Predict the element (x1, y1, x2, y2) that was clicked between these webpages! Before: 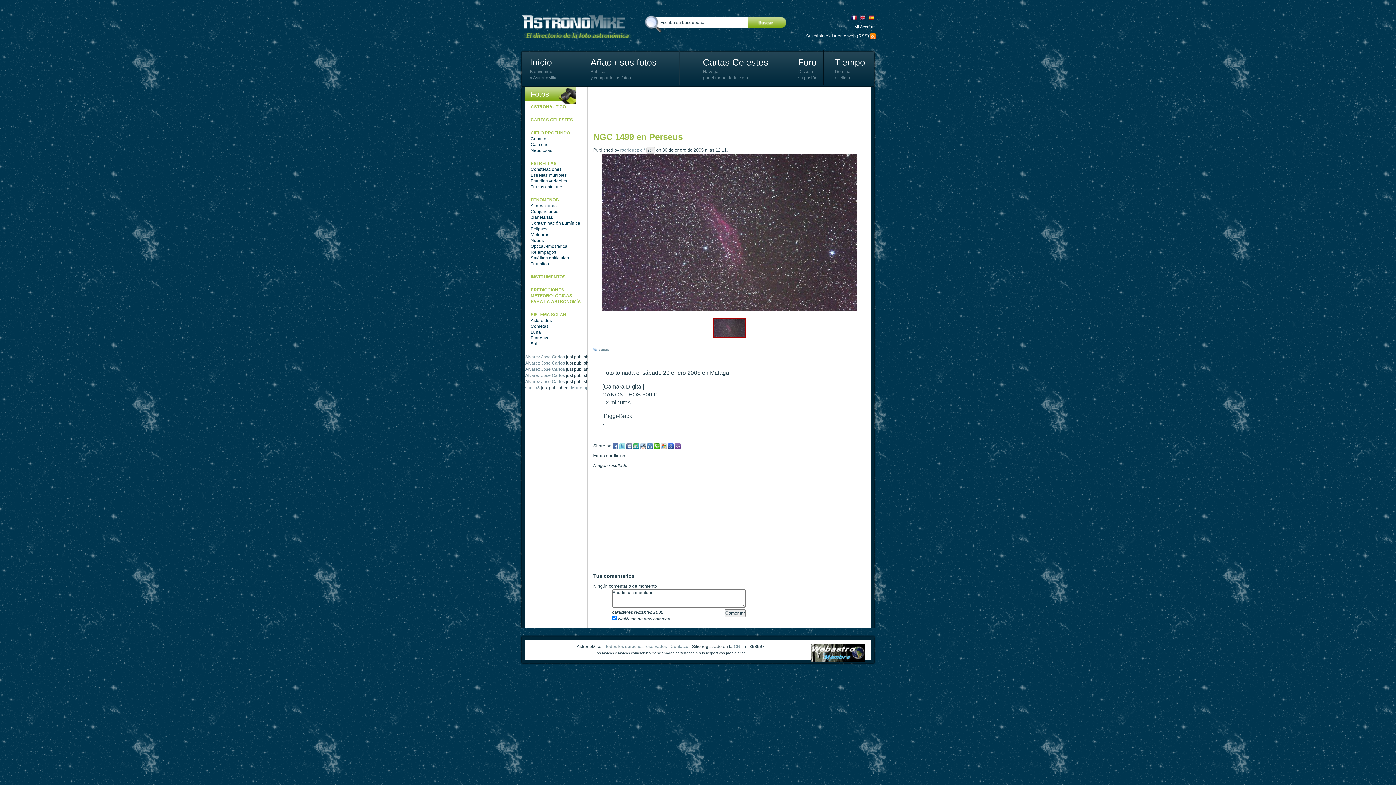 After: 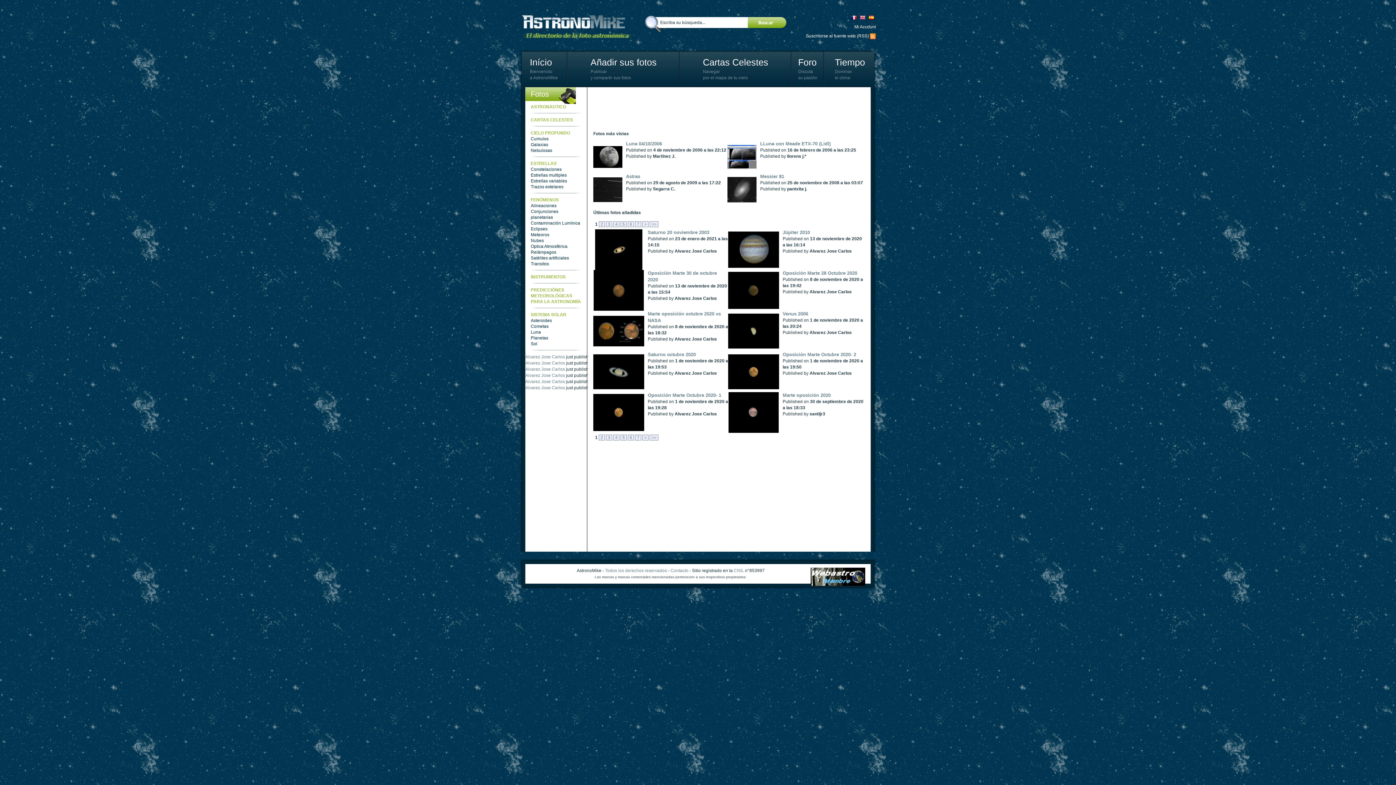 Action: bbox: (530, 57, 552, 67) label: Início